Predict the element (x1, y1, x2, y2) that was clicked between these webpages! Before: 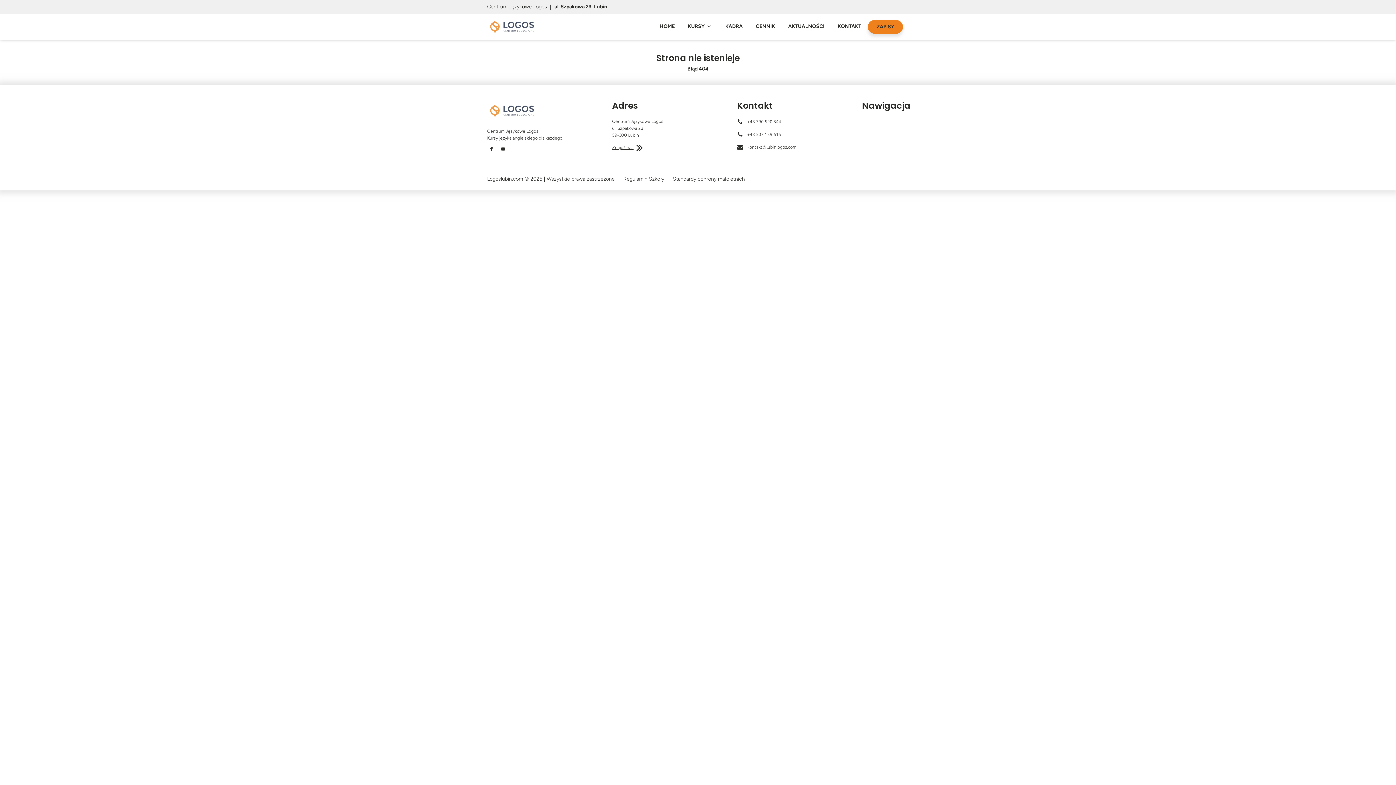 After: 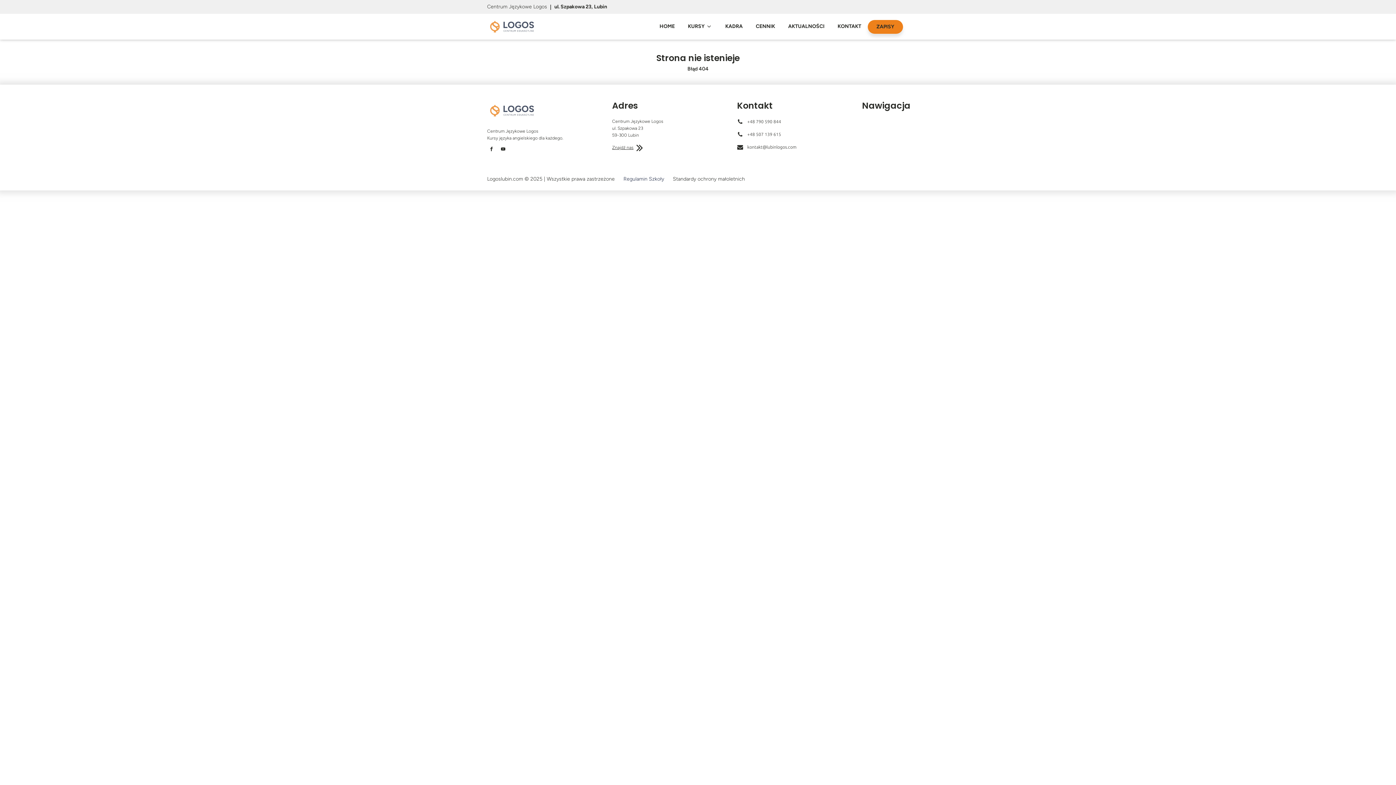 Action: bbox: (623, 175, 664, 183) label: Regulamin Szkoły